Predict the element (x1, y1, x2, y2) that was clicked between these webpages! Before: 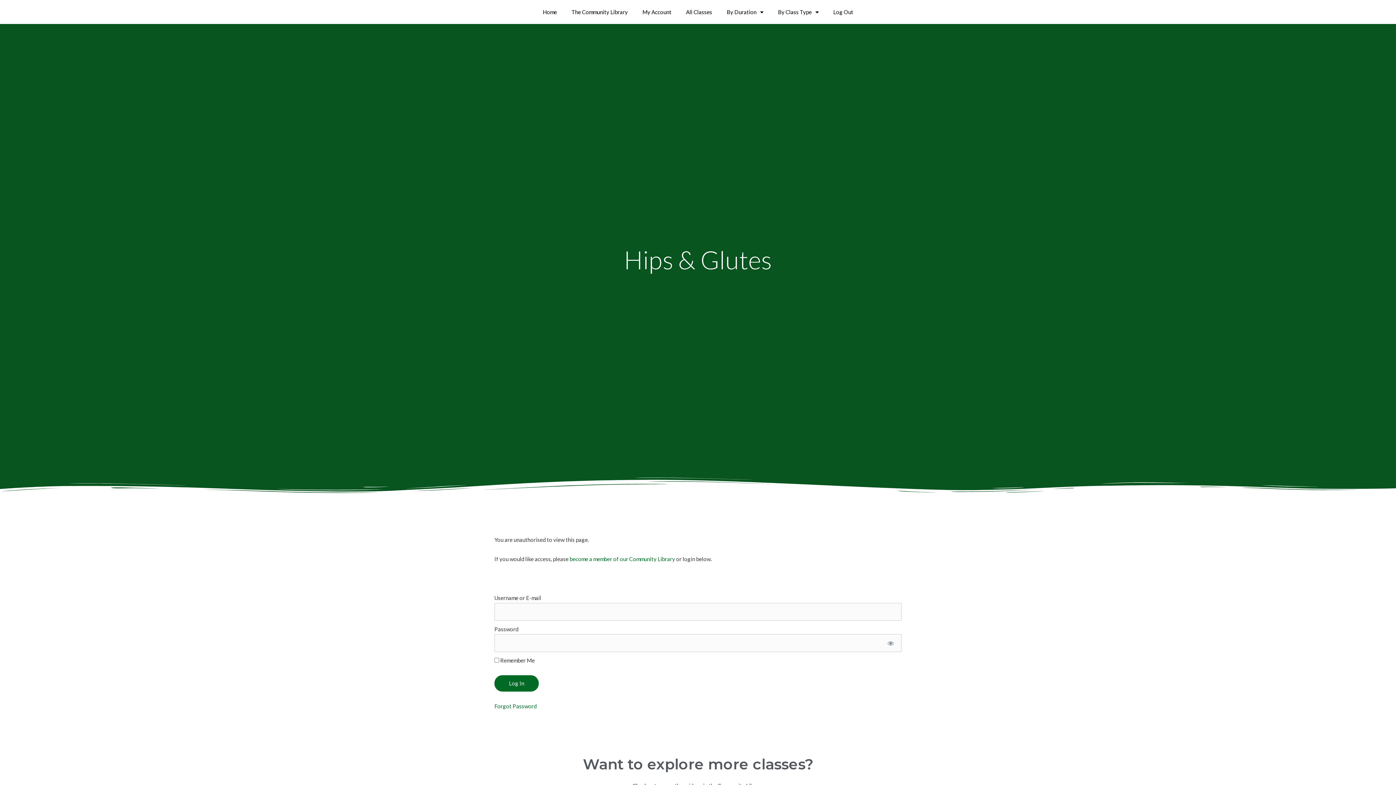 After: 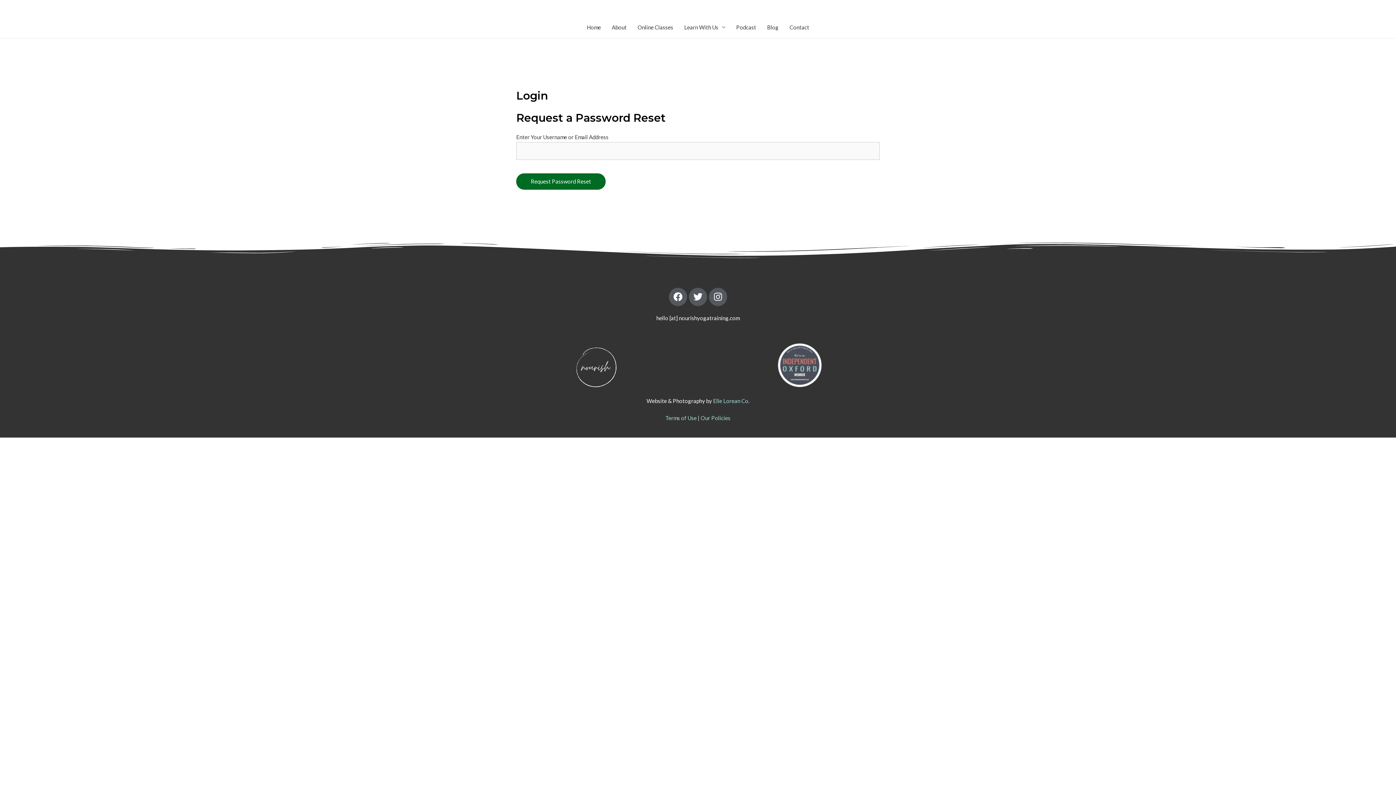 Action: bbox: (494, 703, 536, 709) label: Forgot Password